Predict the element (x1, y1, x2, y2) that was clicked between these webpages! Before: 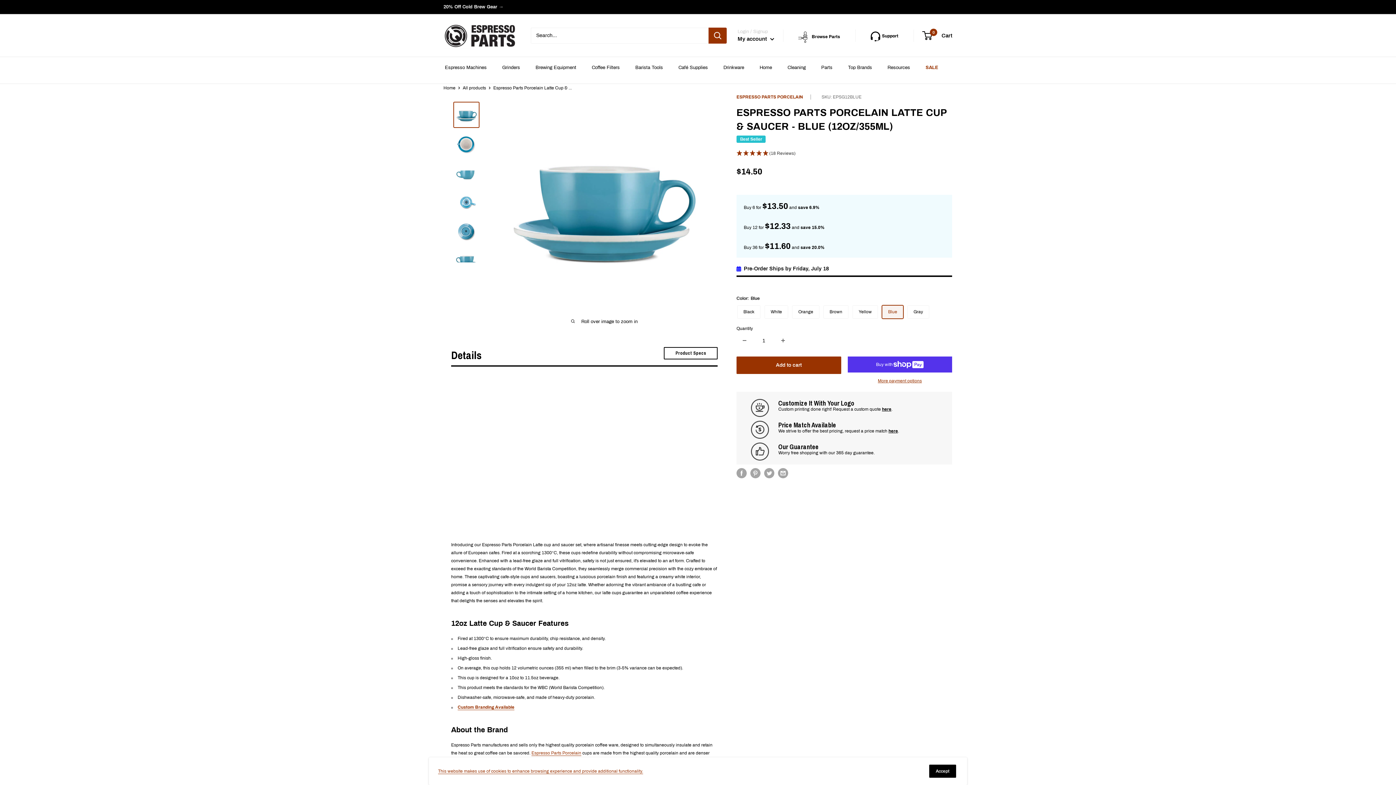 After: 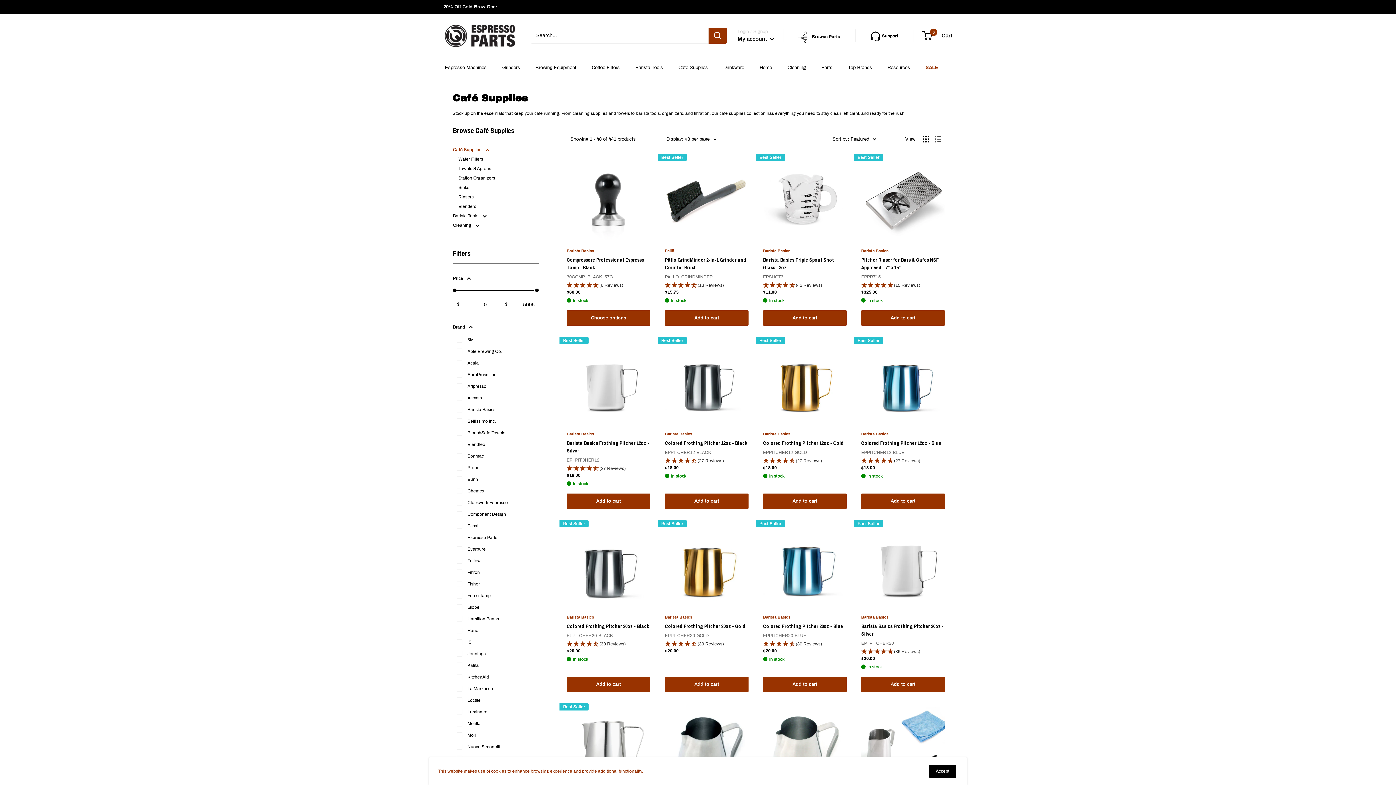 Action: bbox: (677, 63, 709, 72) label: Café Supplies